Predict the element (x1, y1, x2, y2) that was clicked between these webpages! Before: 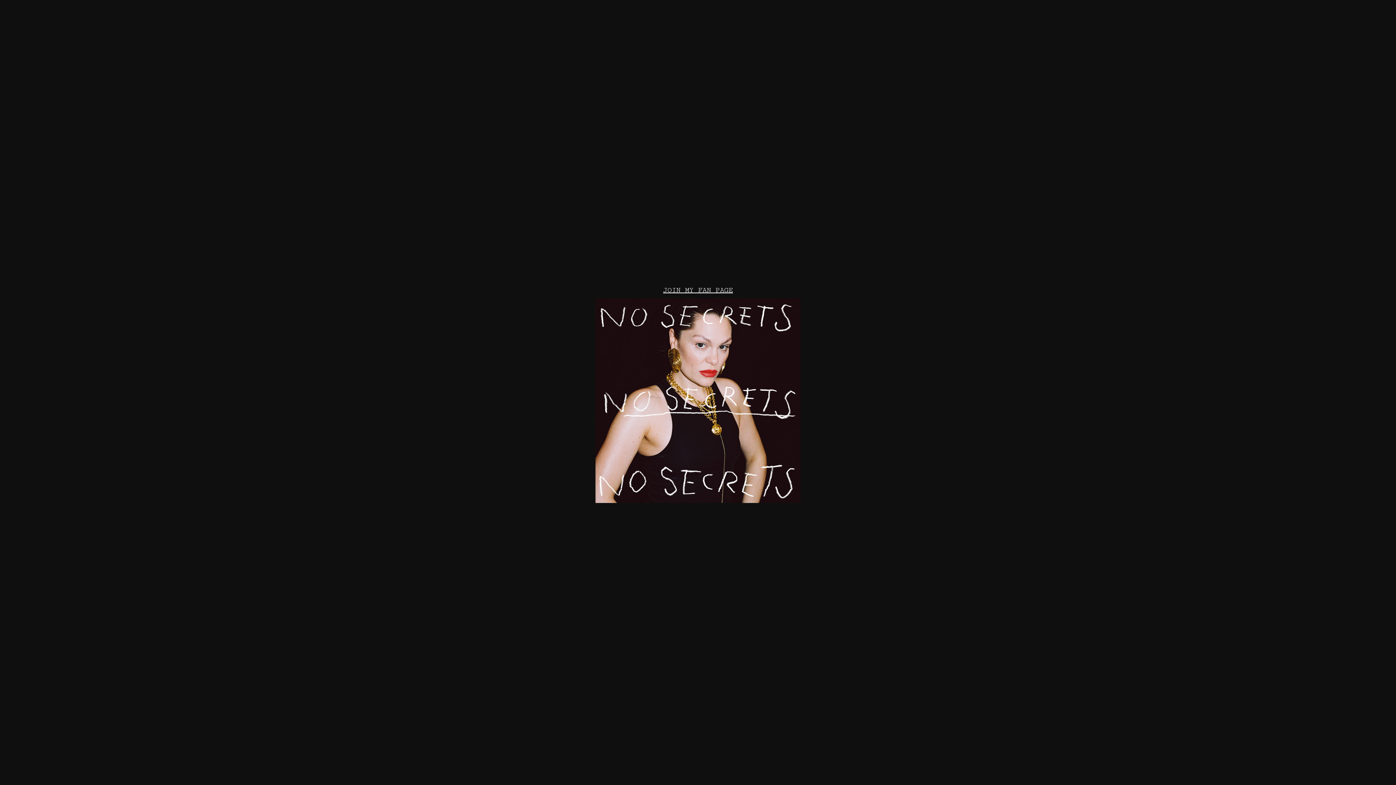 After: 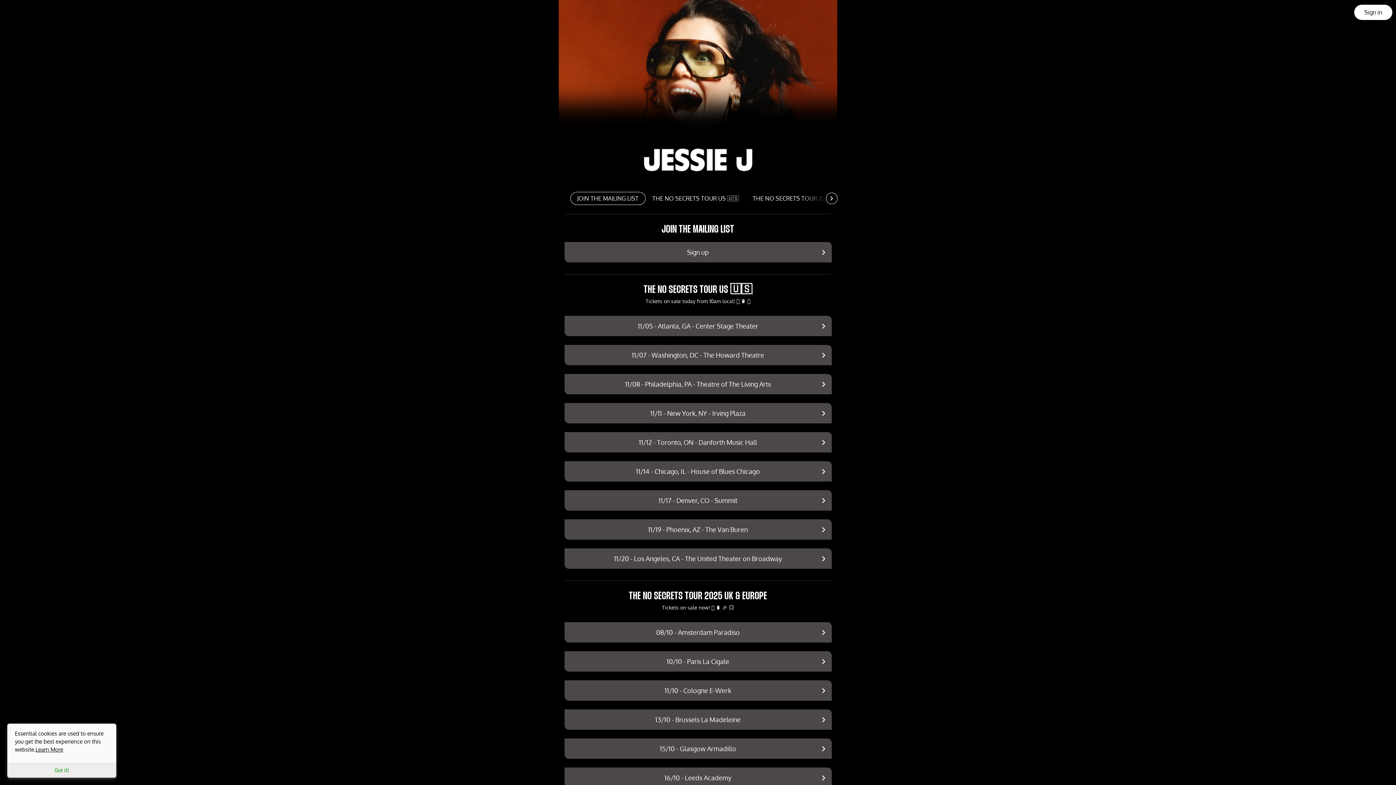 Action: label: JOIN MY FAN PAGE bbox: (654, 282, 741, 298)